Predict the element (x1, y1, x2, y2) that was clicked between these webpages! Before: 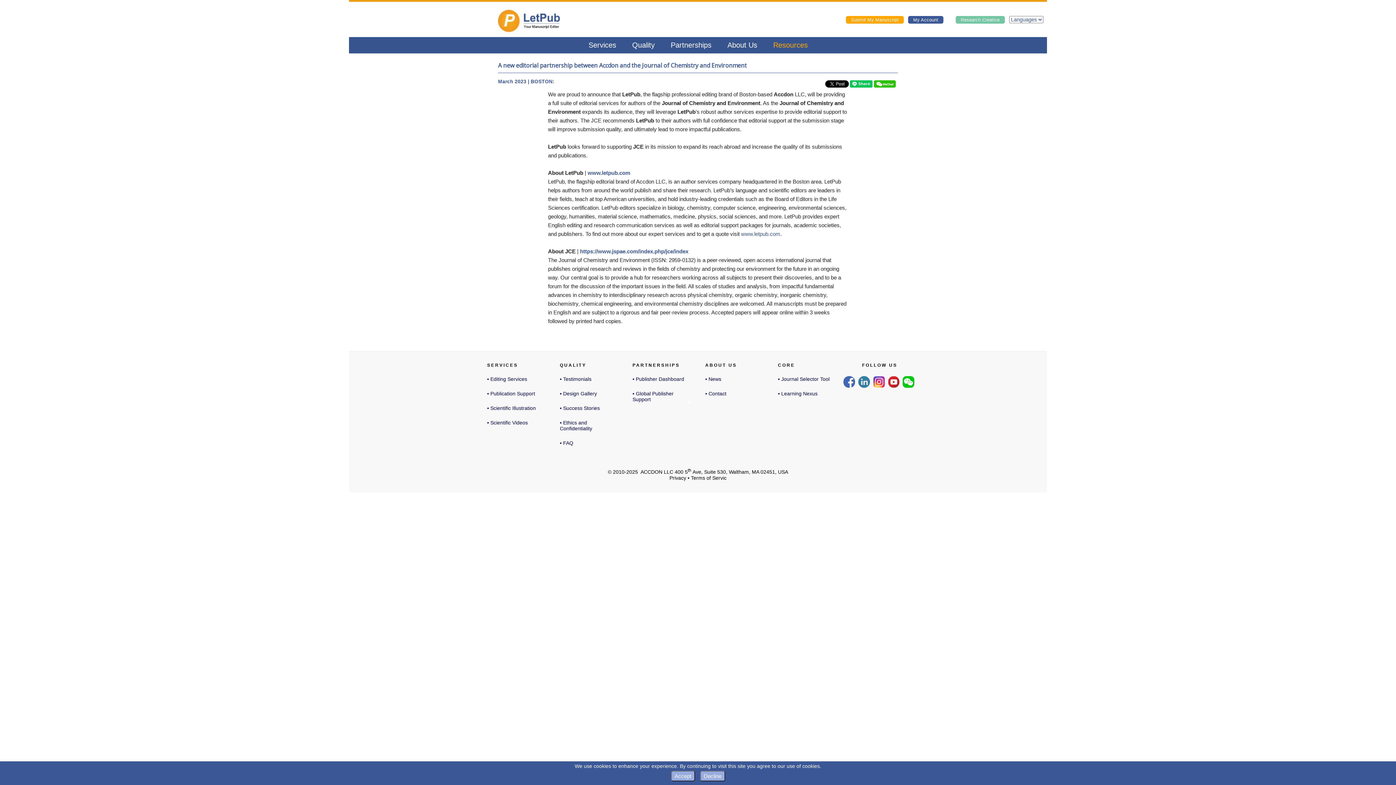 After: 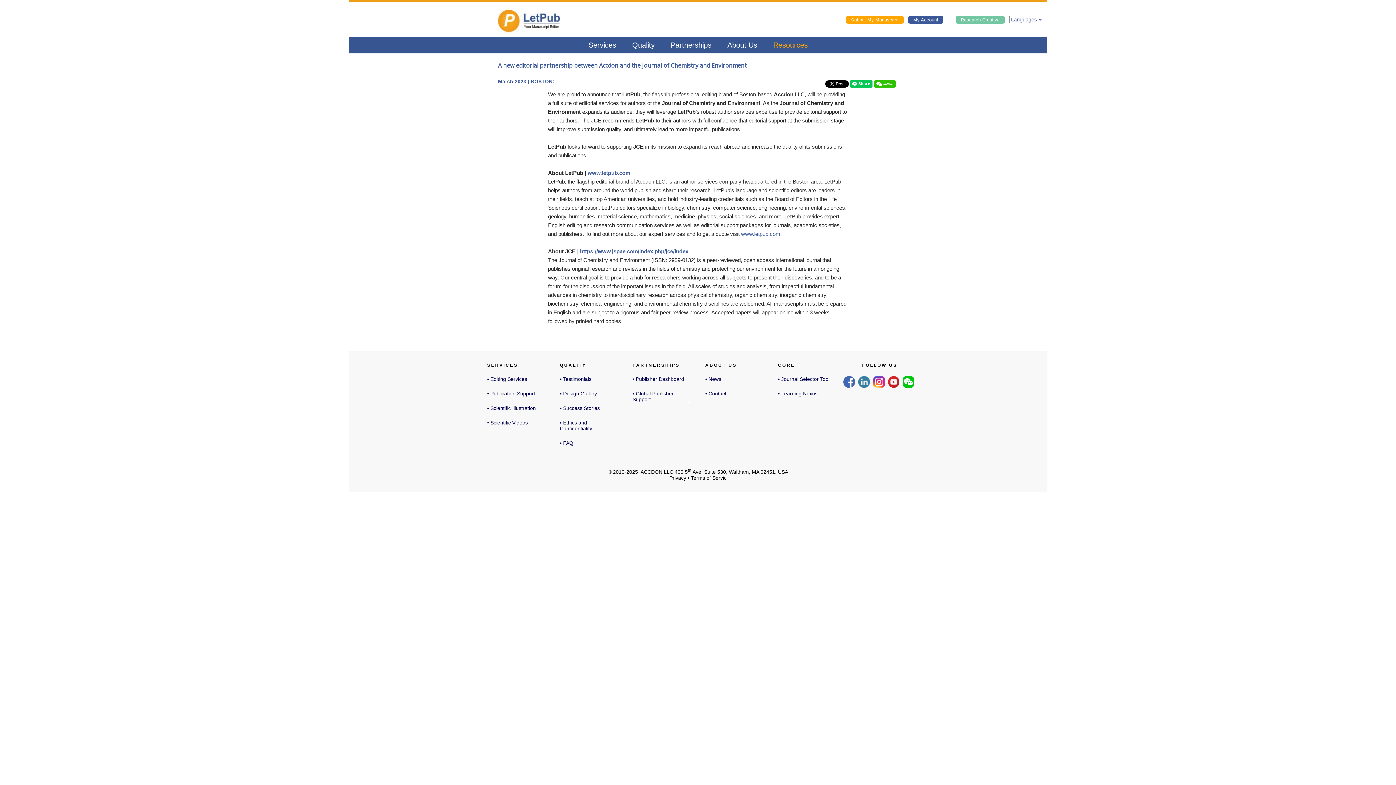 Action: bbox: (671, 771, 695, 781) label: Accept